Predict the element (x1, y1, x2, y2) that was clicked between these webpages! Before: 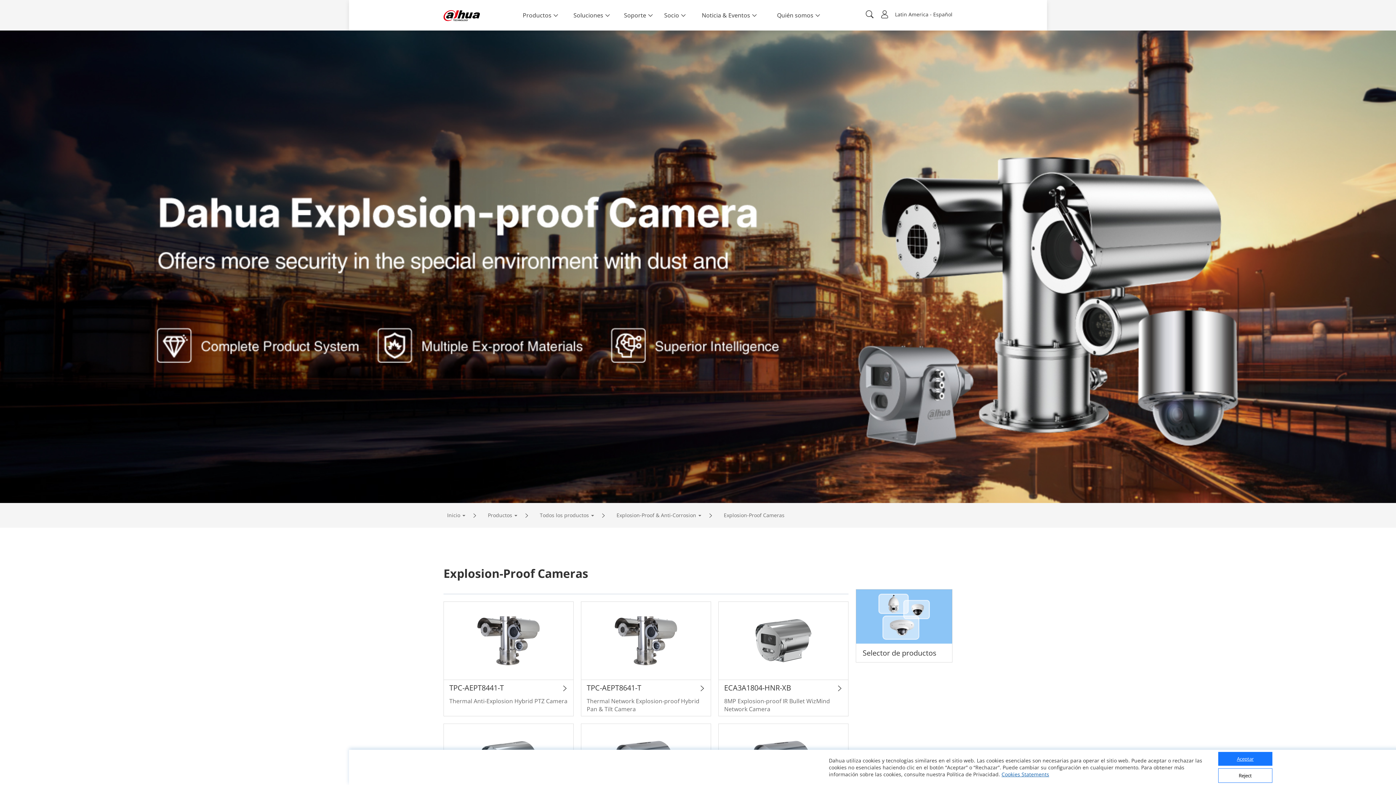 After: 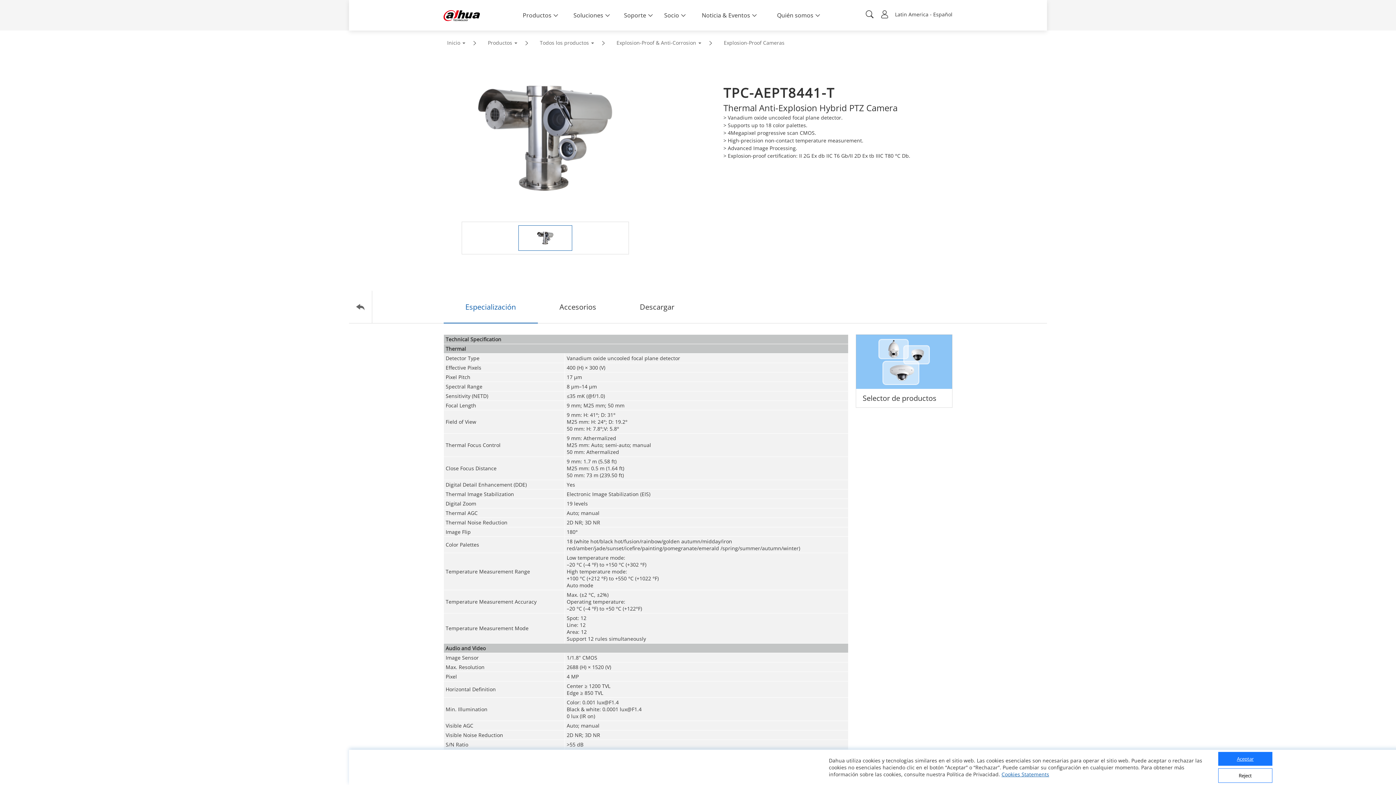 Action: bbox: (449, 683, 556, 692) label: TPC-AEPT8441-T